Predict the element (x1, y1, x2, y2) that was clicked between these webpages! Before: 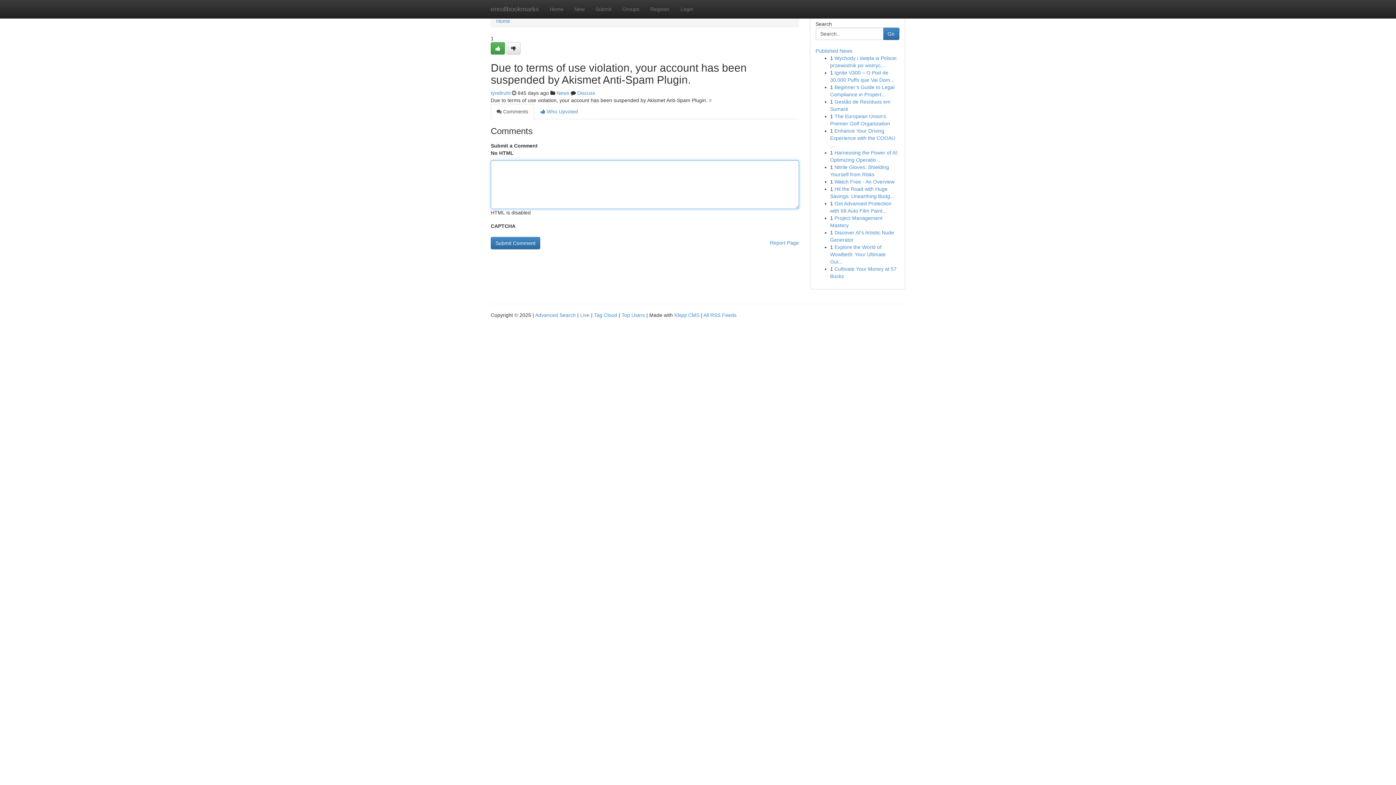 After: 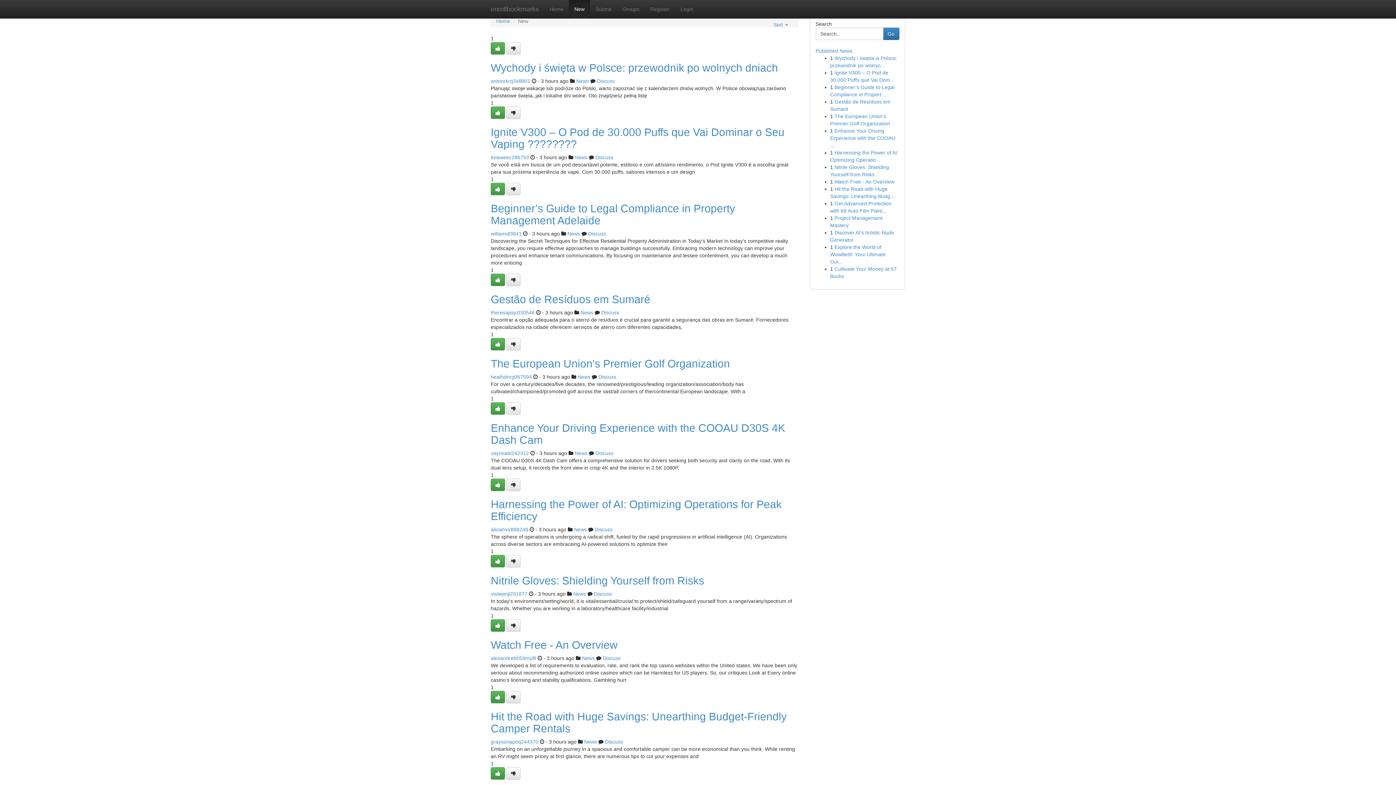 Action: bbox: (569, 0, 590, 18) label: New